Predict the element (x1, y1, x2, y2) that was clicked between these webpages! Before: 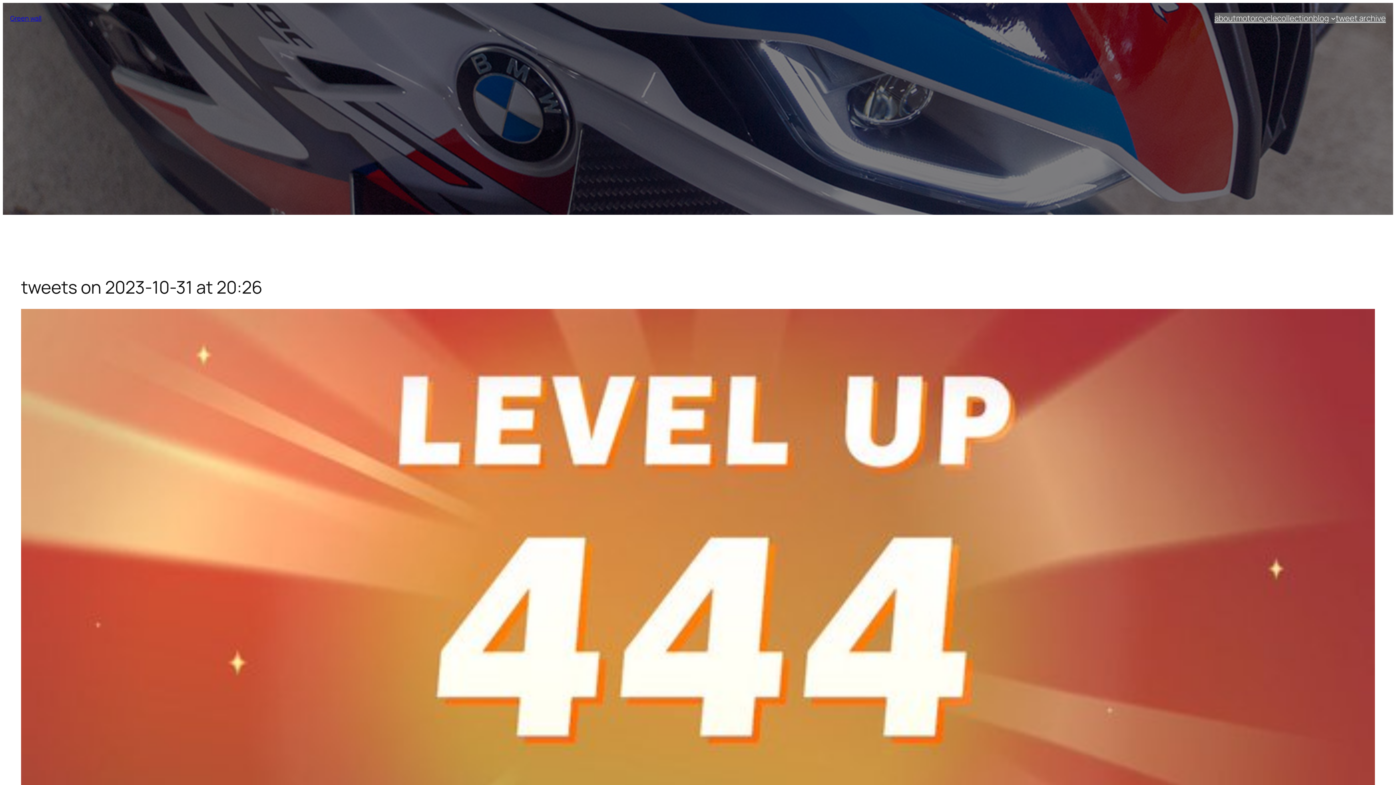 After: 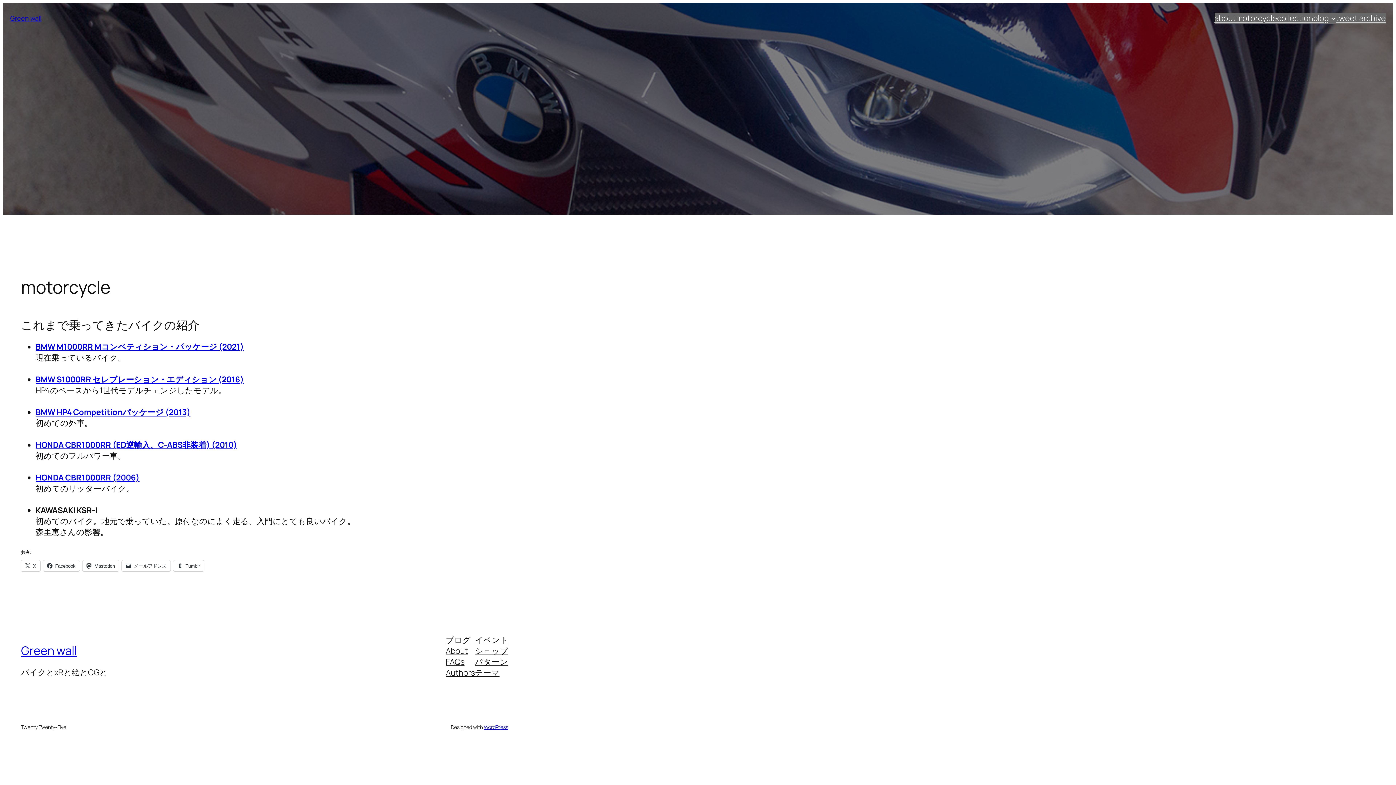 Action: bbox: (1236, 12, 1277, 23) label: motorcycle